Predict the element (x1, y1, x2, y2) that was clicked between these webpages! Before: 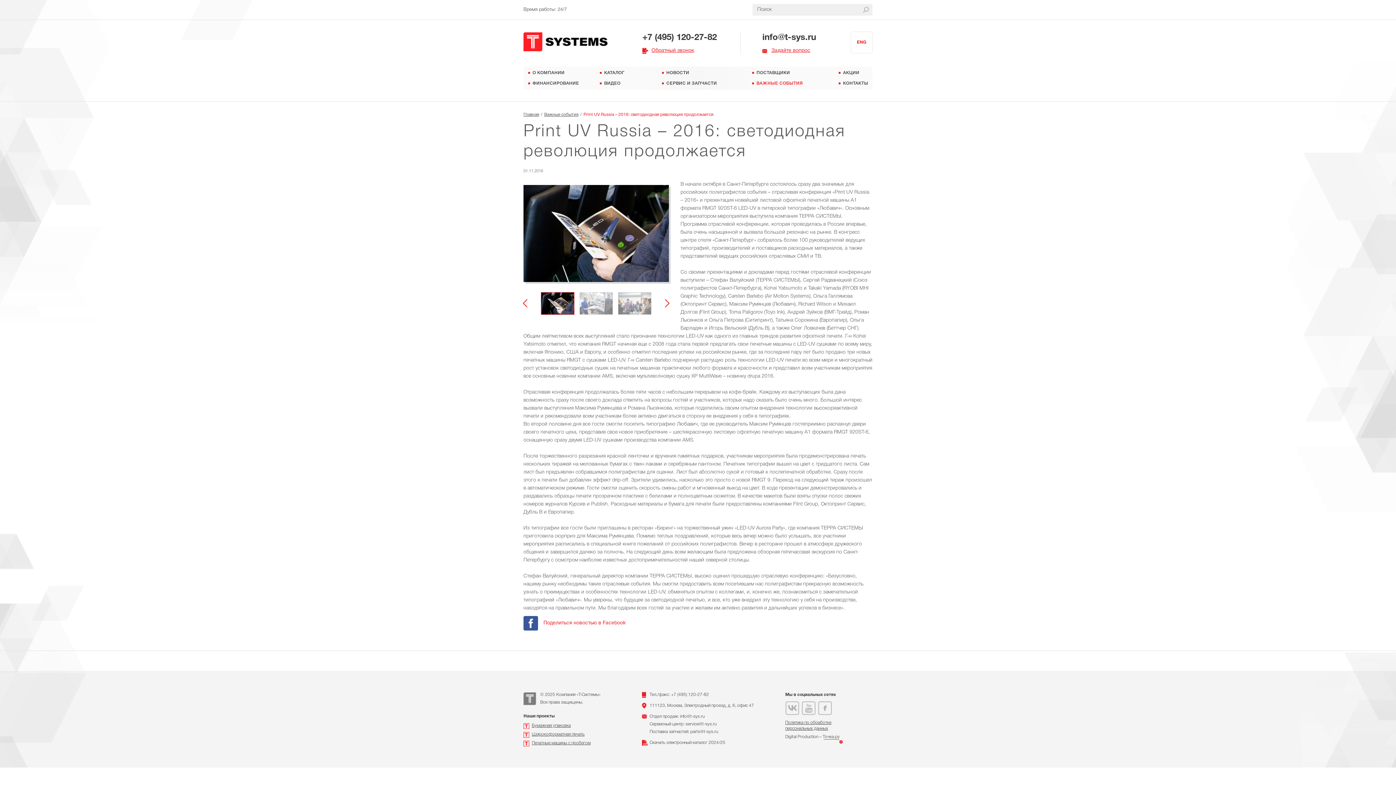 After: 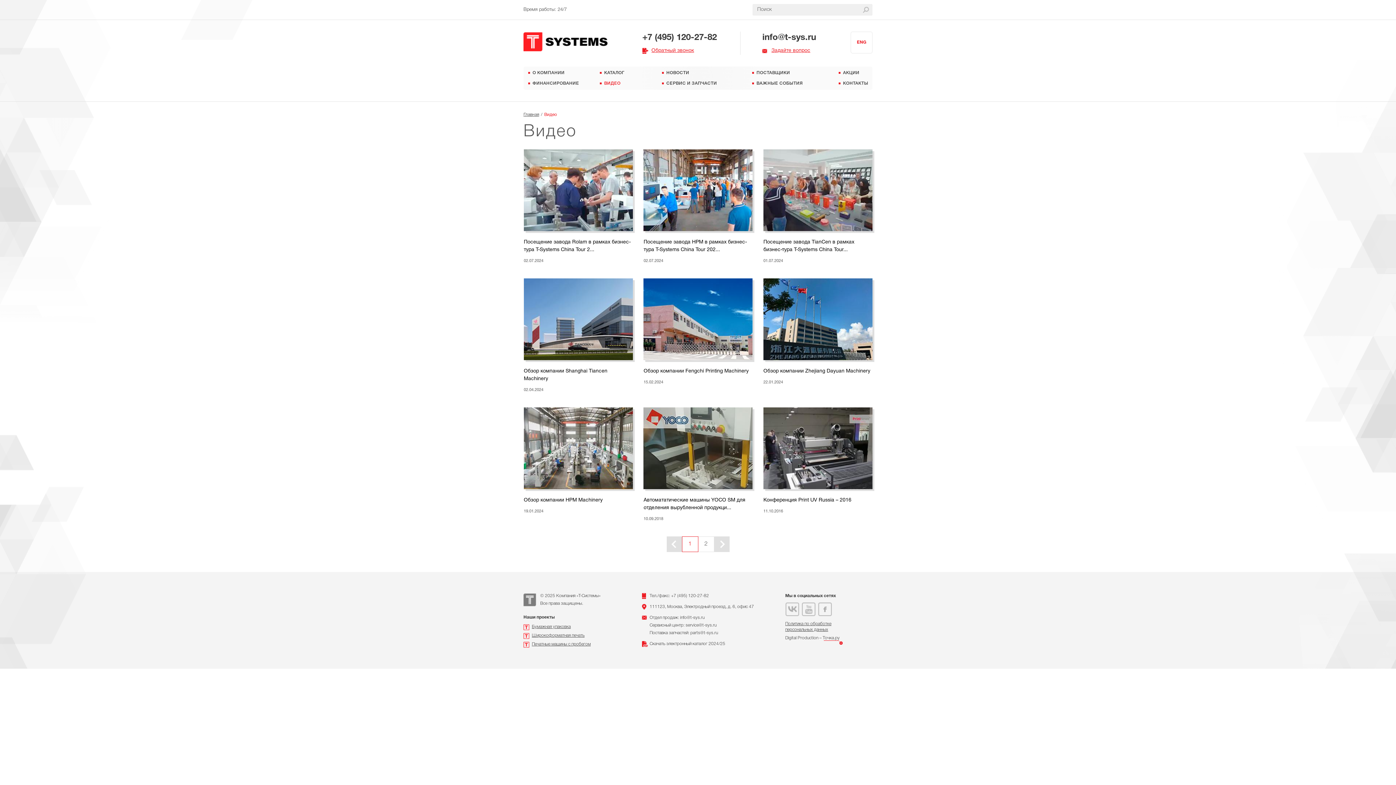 Action: bbox: (600, 79, 620, 88) label: ВИДЕО